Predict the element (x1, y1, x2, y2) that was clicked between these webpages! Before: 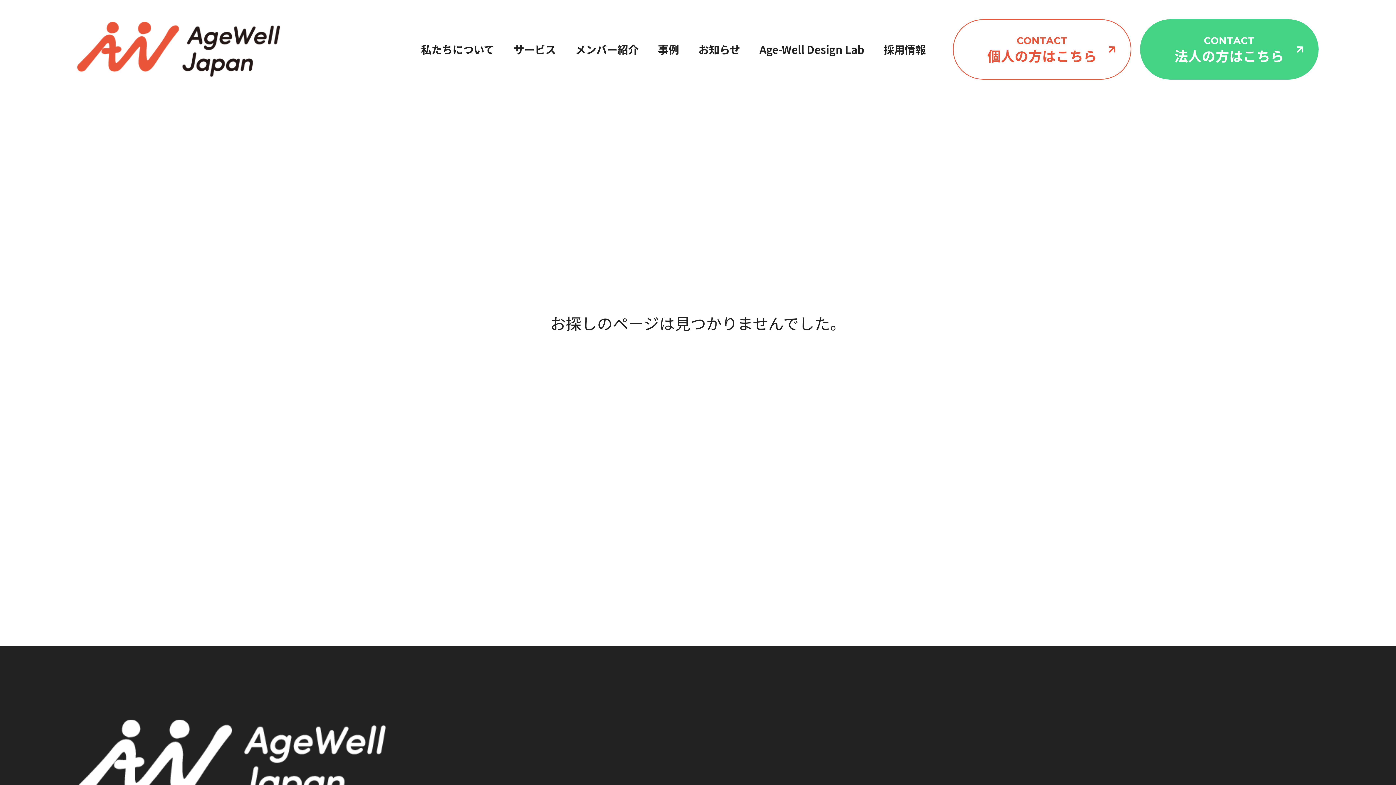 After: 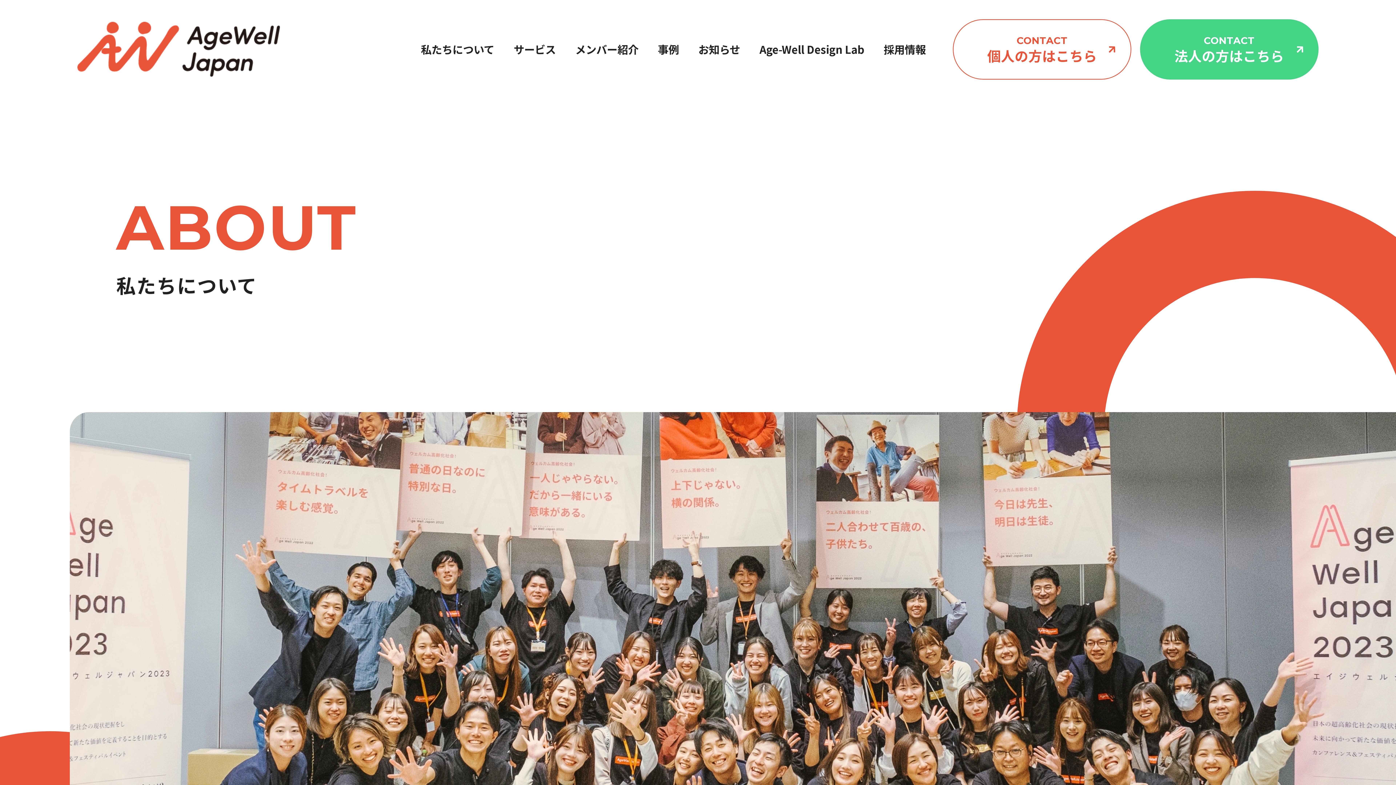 Action: bbox: (420, 41, 494, 56) label: 私たちについて